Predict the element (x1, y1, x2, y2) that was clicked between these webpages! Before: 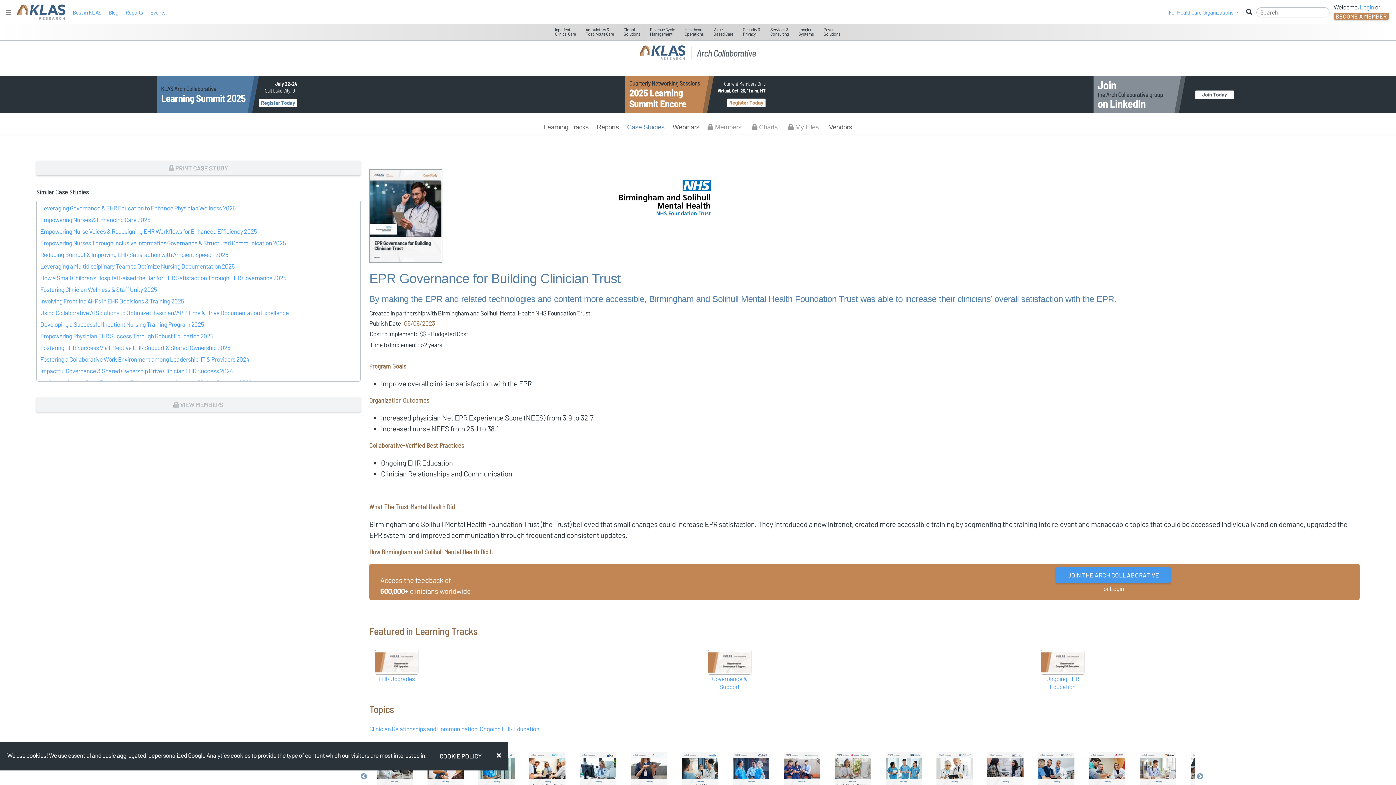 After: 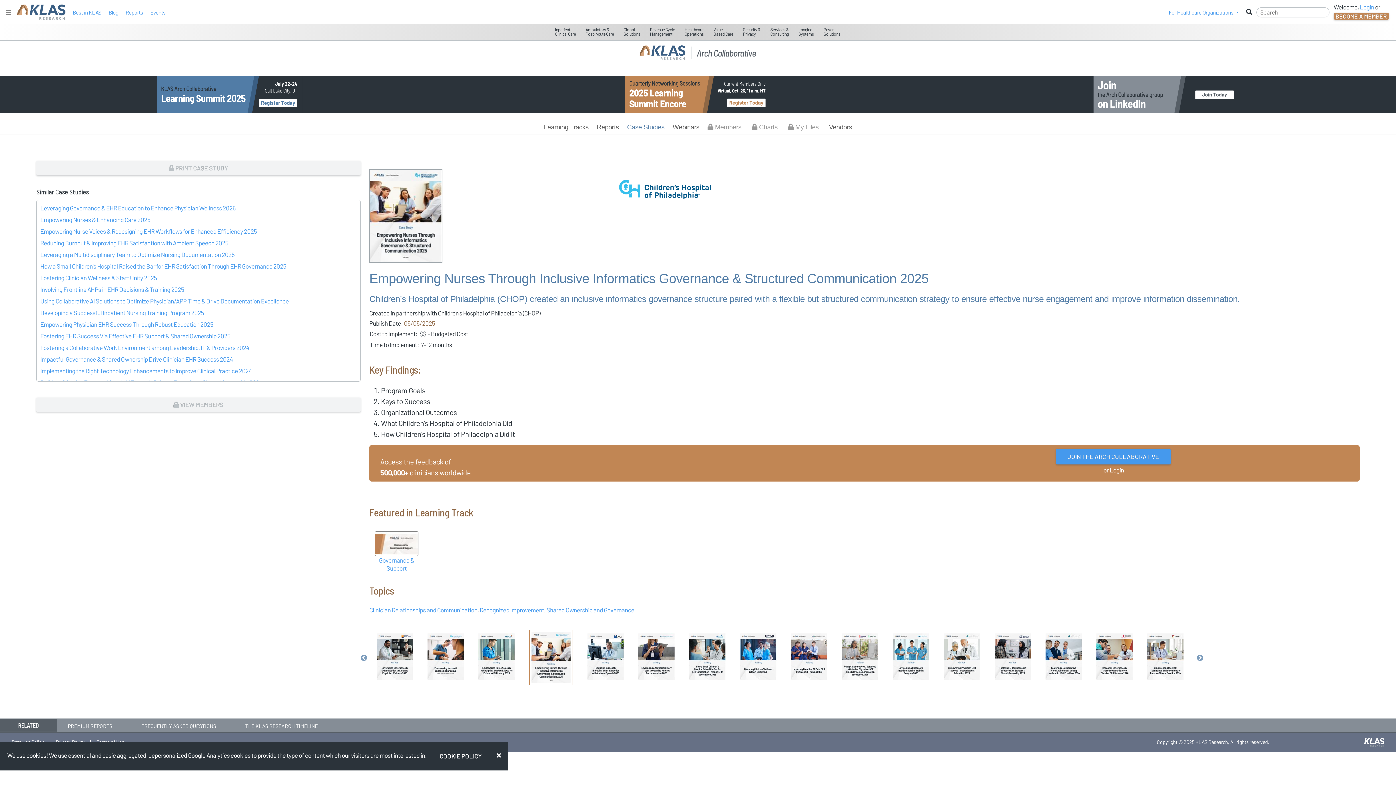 Action: bbox: (40, 239, 285, 246) label: Empowering Nurses Through Inclusive Informatics Governance & Structured Communication 2025